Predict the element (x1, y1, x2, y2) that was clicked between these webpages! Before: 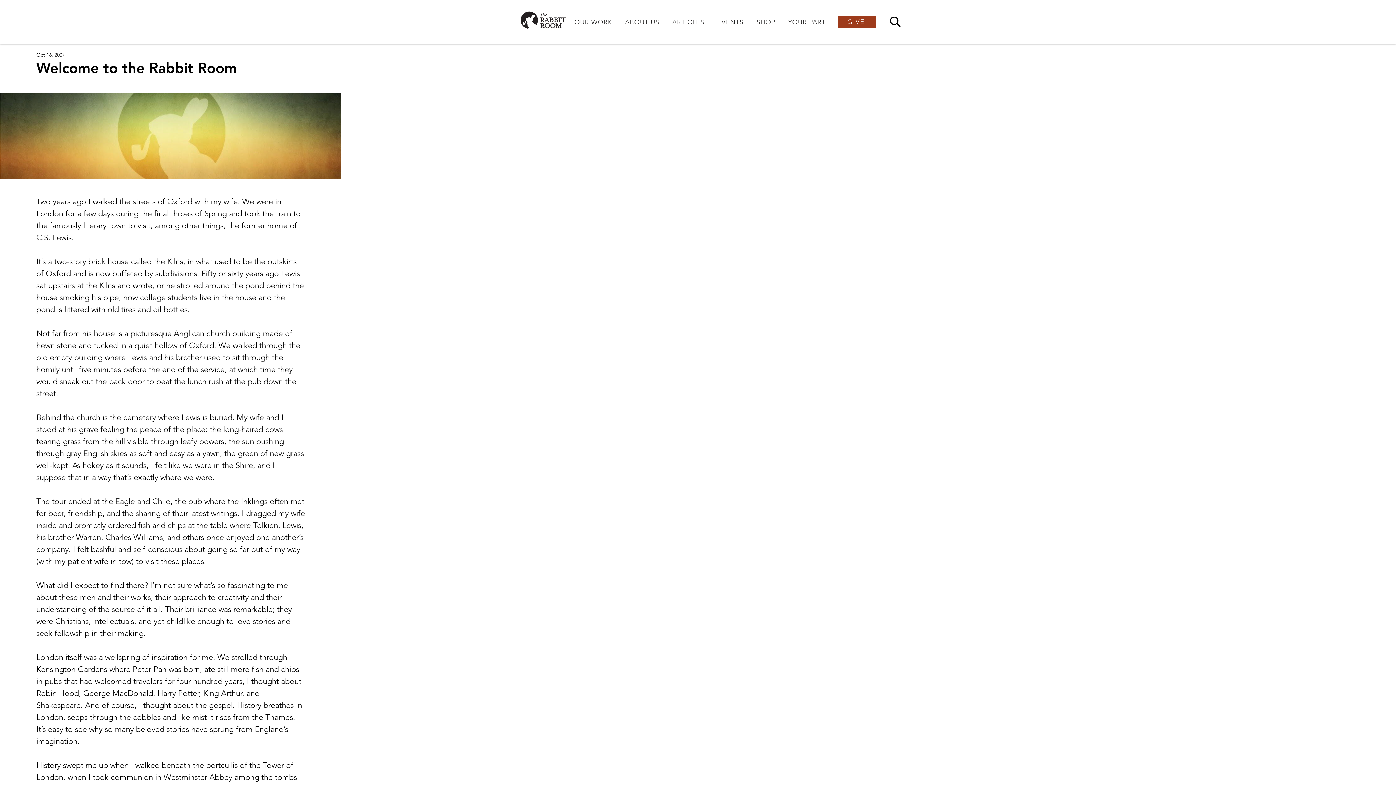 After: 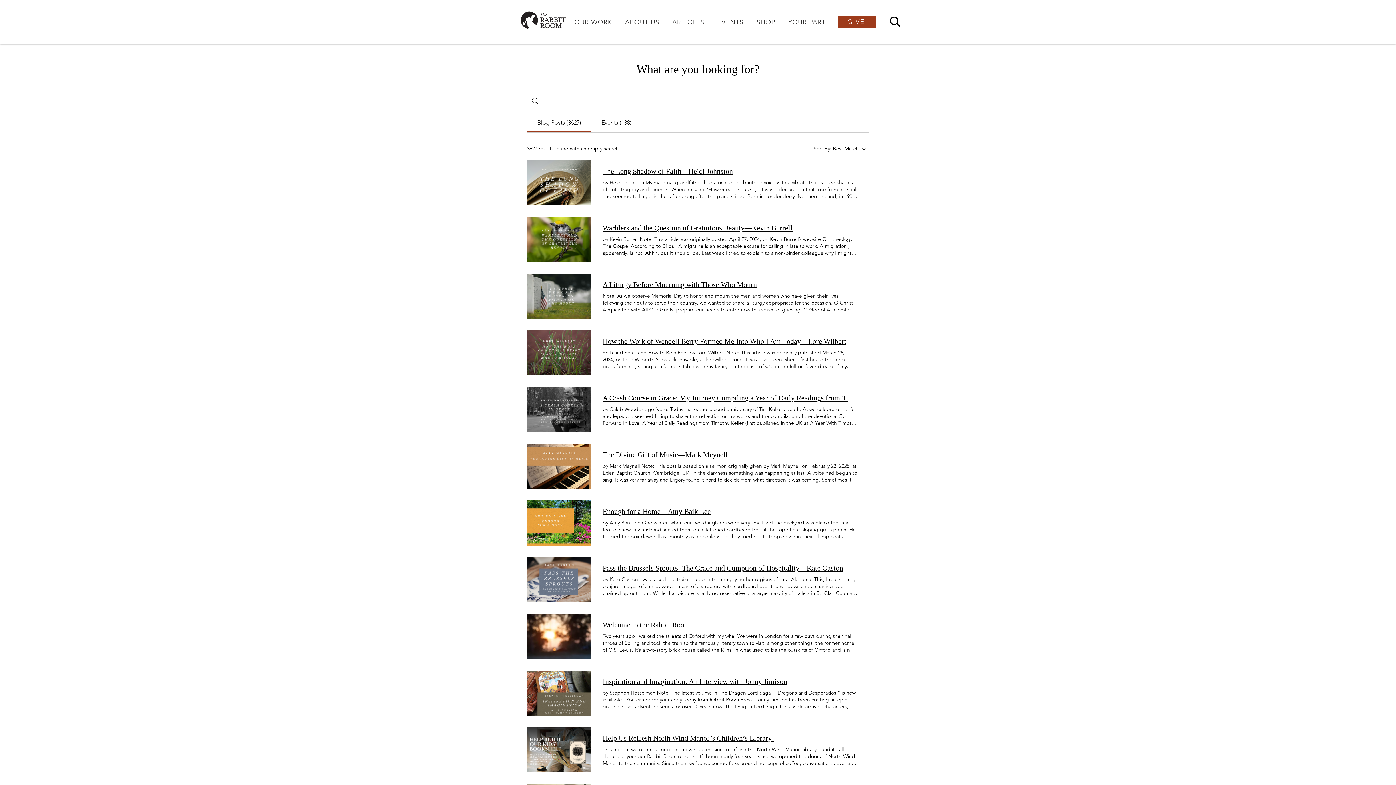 Action: bbox: (890, 16, 900, 26)